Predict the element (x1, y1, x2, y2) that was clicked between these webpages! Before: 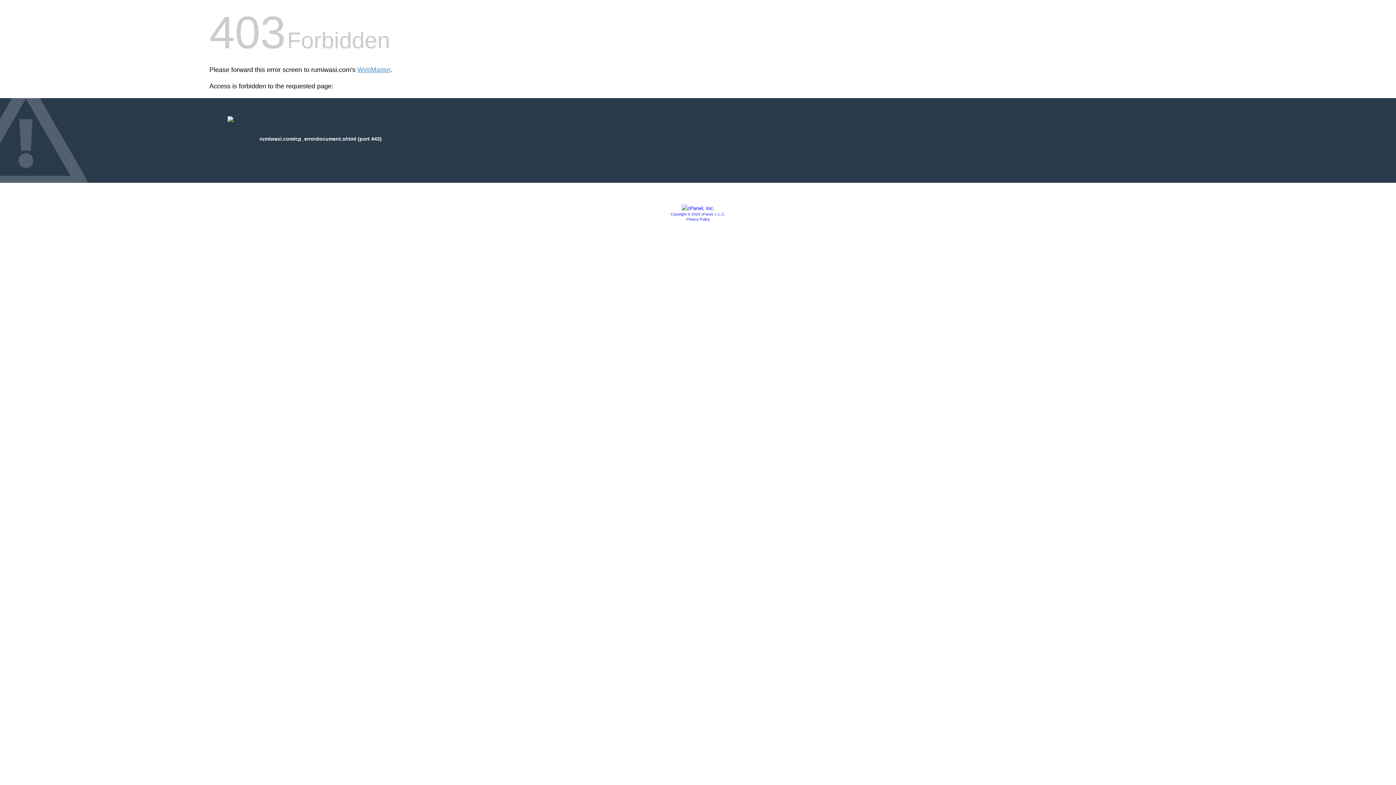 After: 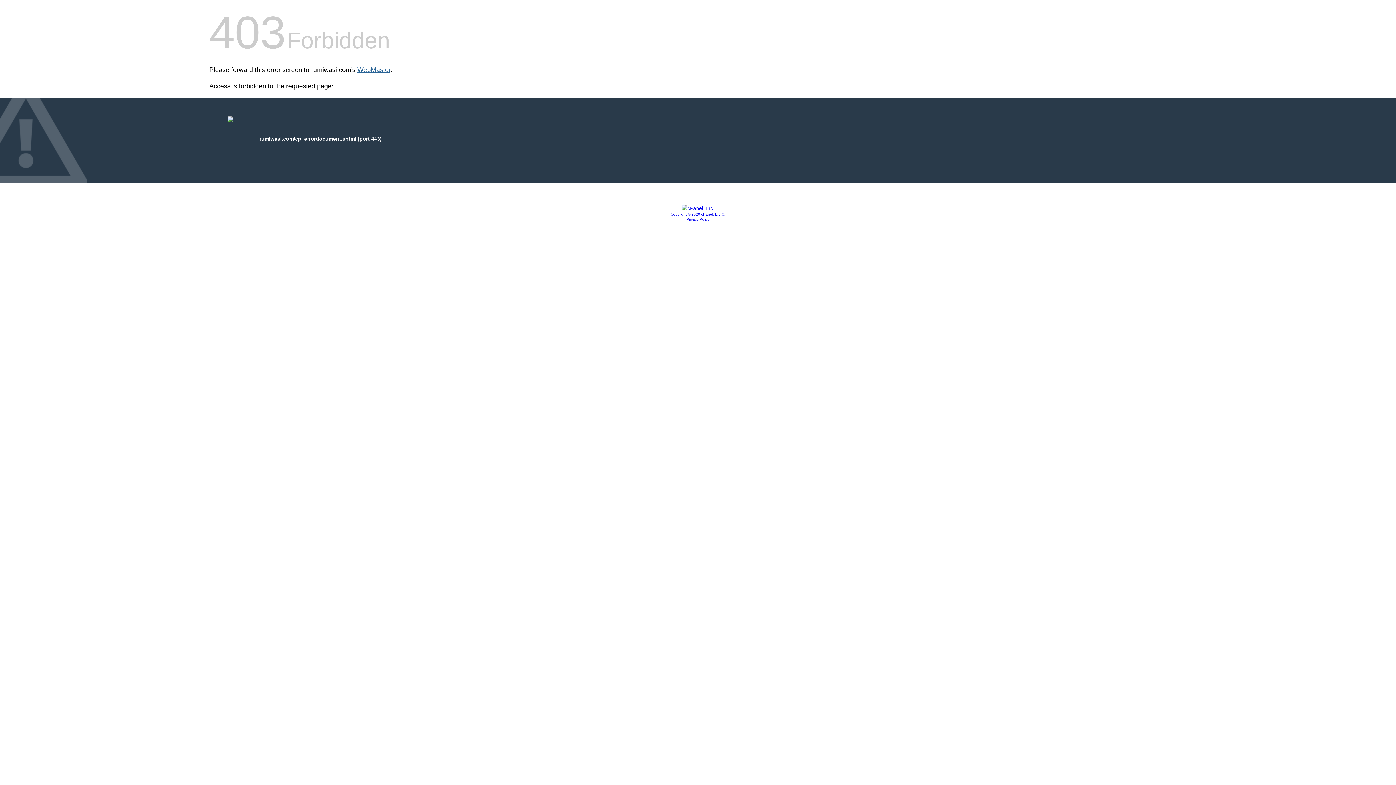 Action: bbox: (357, 66, 390, 73) label: WebMaster